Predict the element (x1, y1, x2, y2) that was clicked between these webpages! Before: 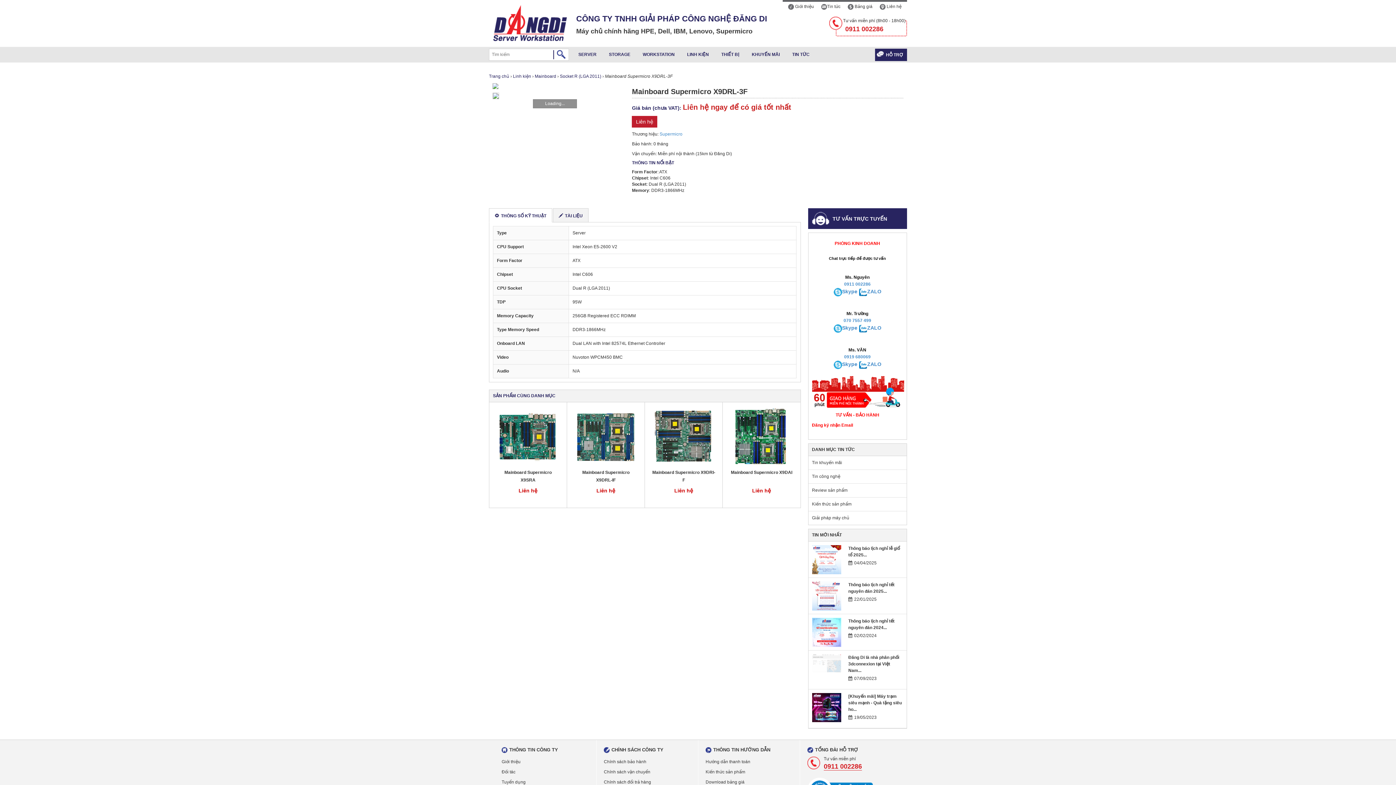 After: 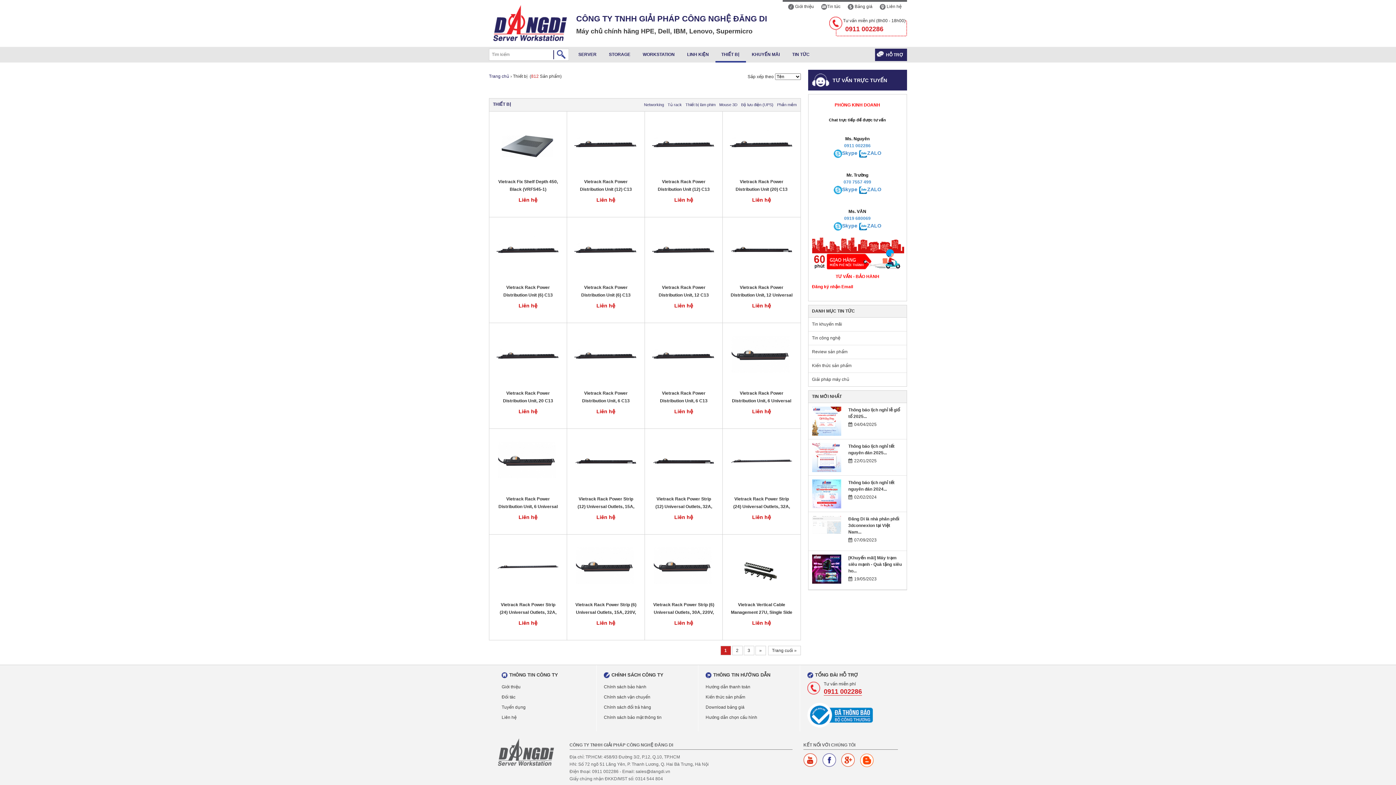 Action: label: THIẾT BỊ bbox: (715, 46, 745, 61)